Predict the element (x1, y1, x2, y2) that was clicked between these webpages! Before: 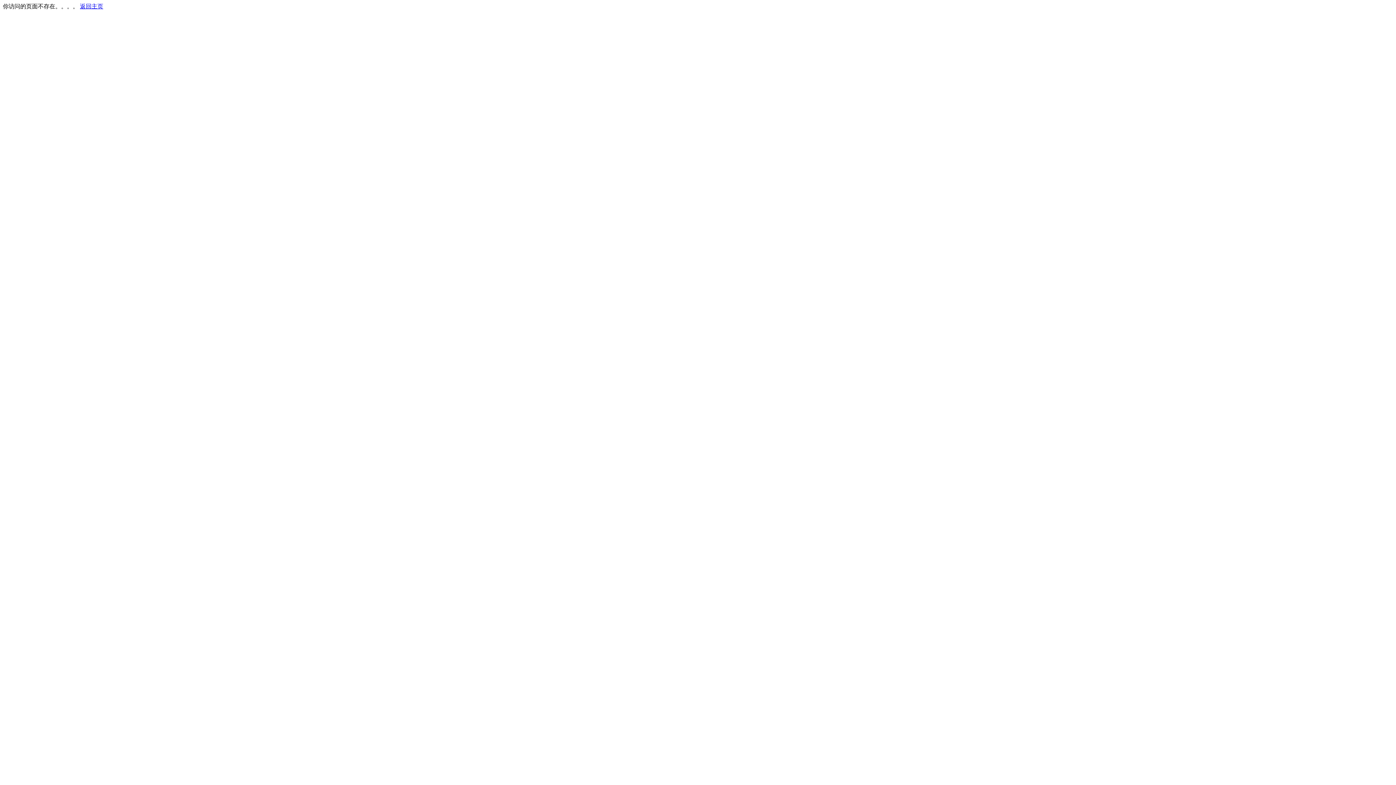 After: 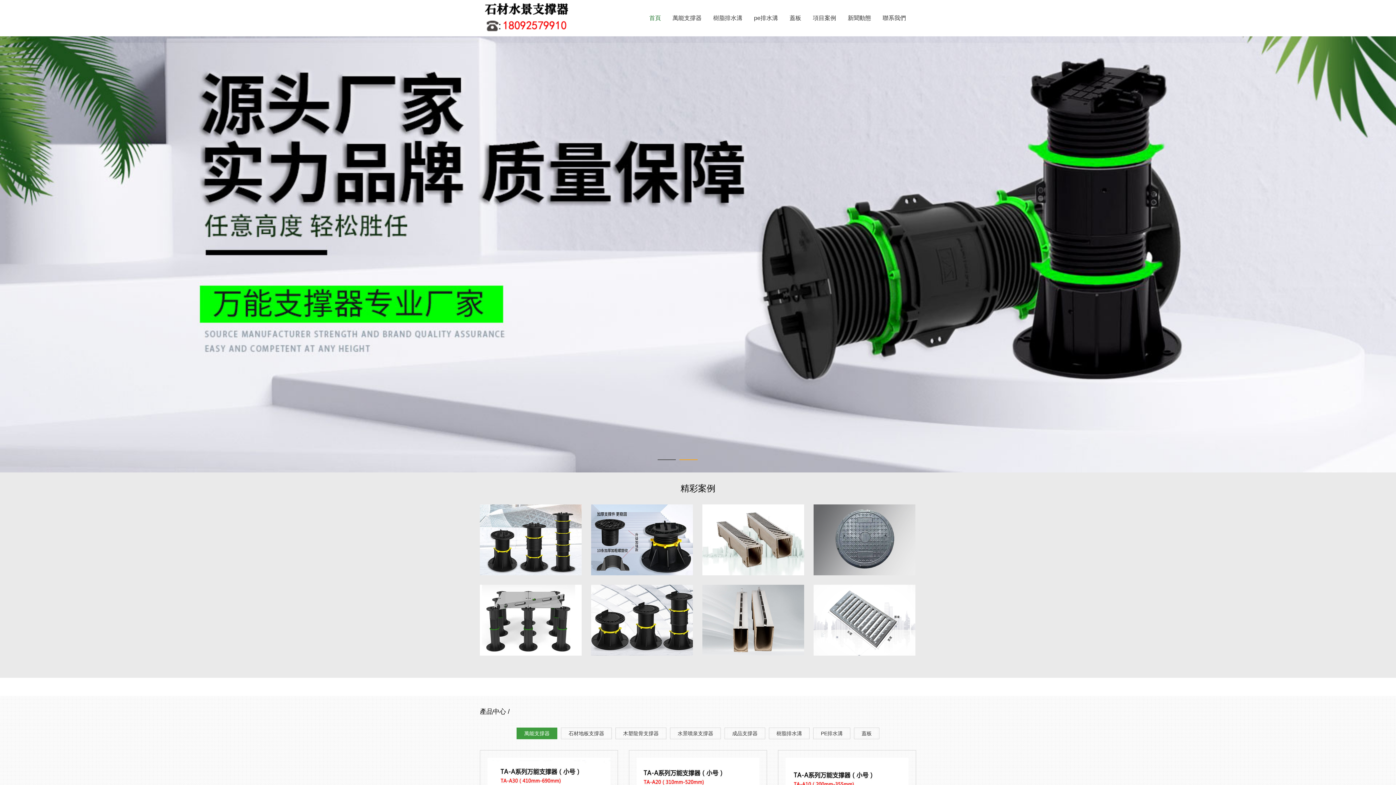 Action: bbox: (80, 3, 103, 9) label: 返回主页